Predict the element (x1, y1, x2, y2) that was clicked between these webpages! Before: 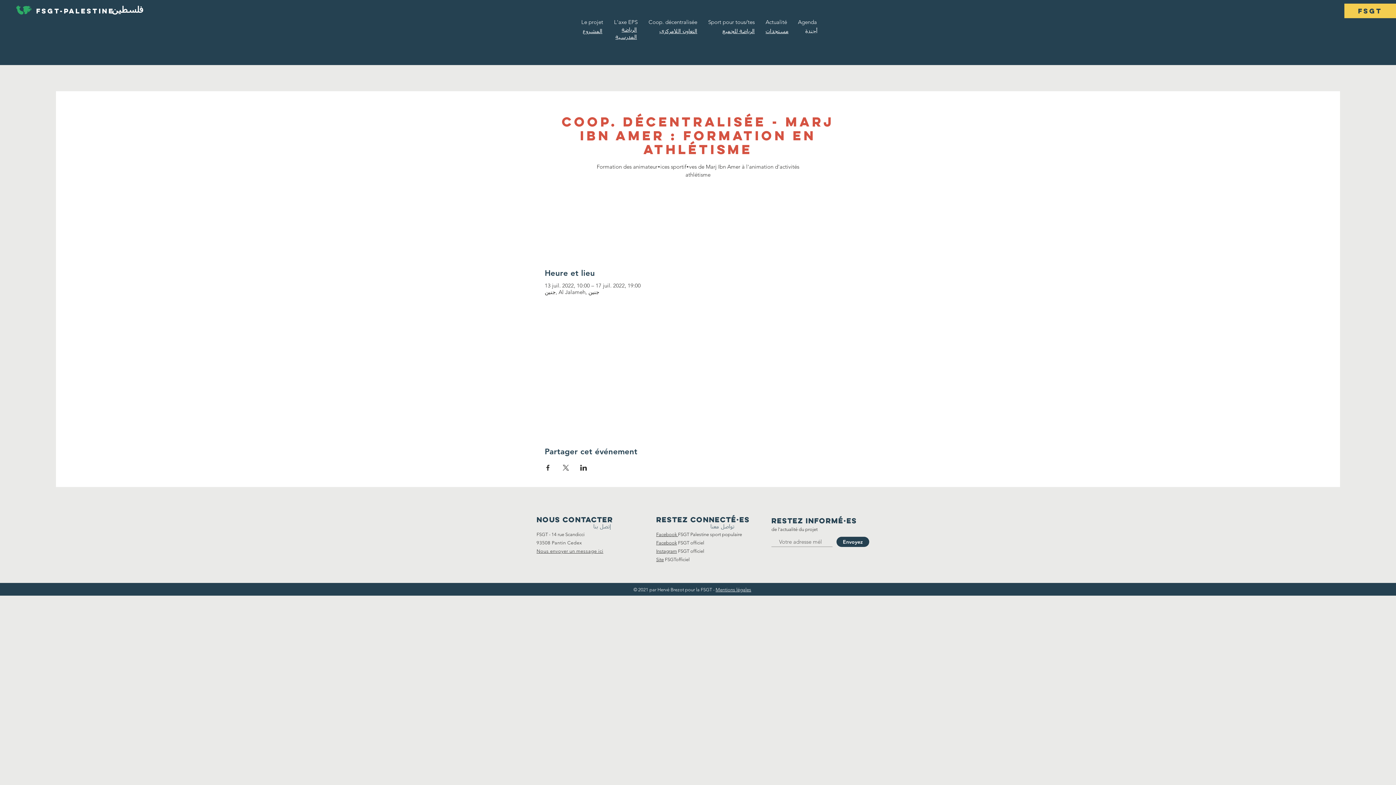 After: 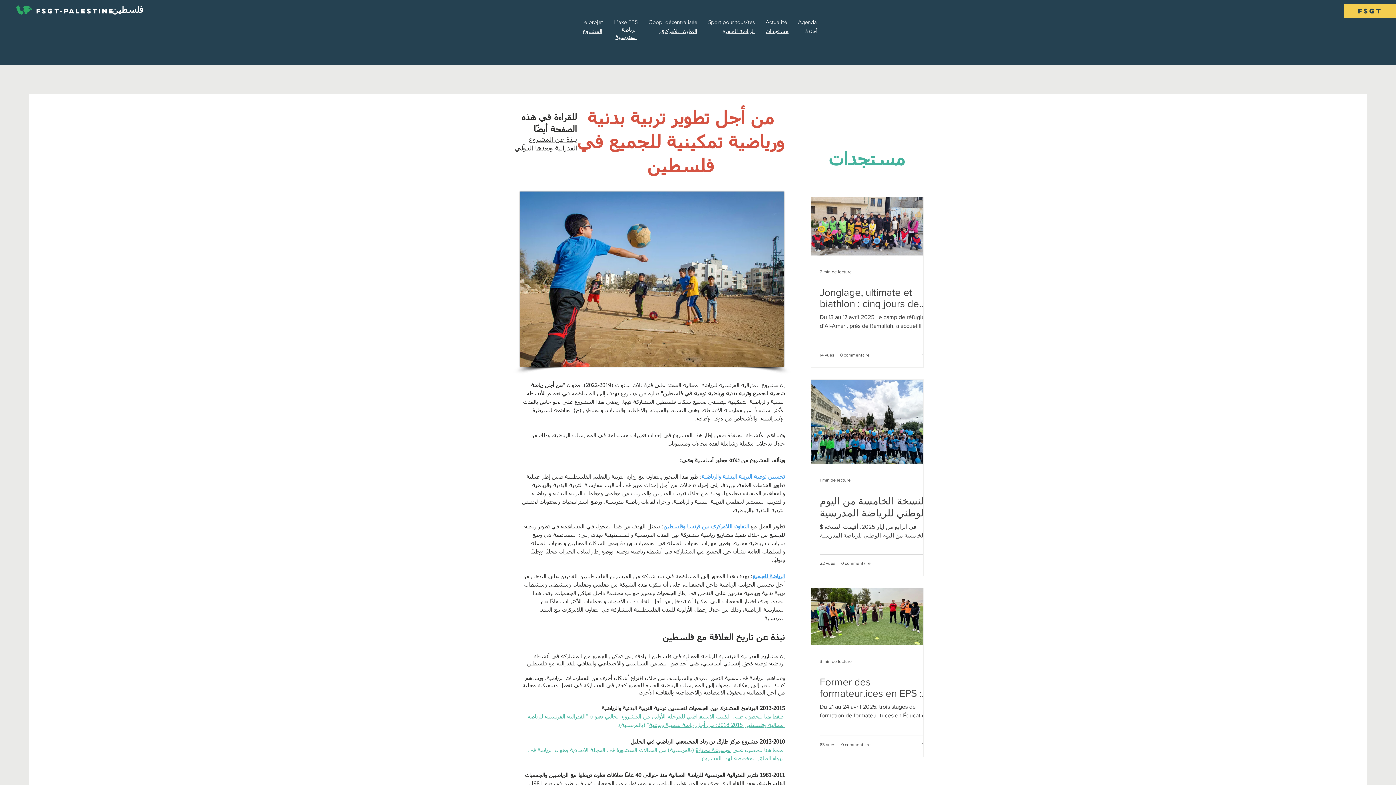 Action: bbox: (582, 28, 602, 34) label: المشروع